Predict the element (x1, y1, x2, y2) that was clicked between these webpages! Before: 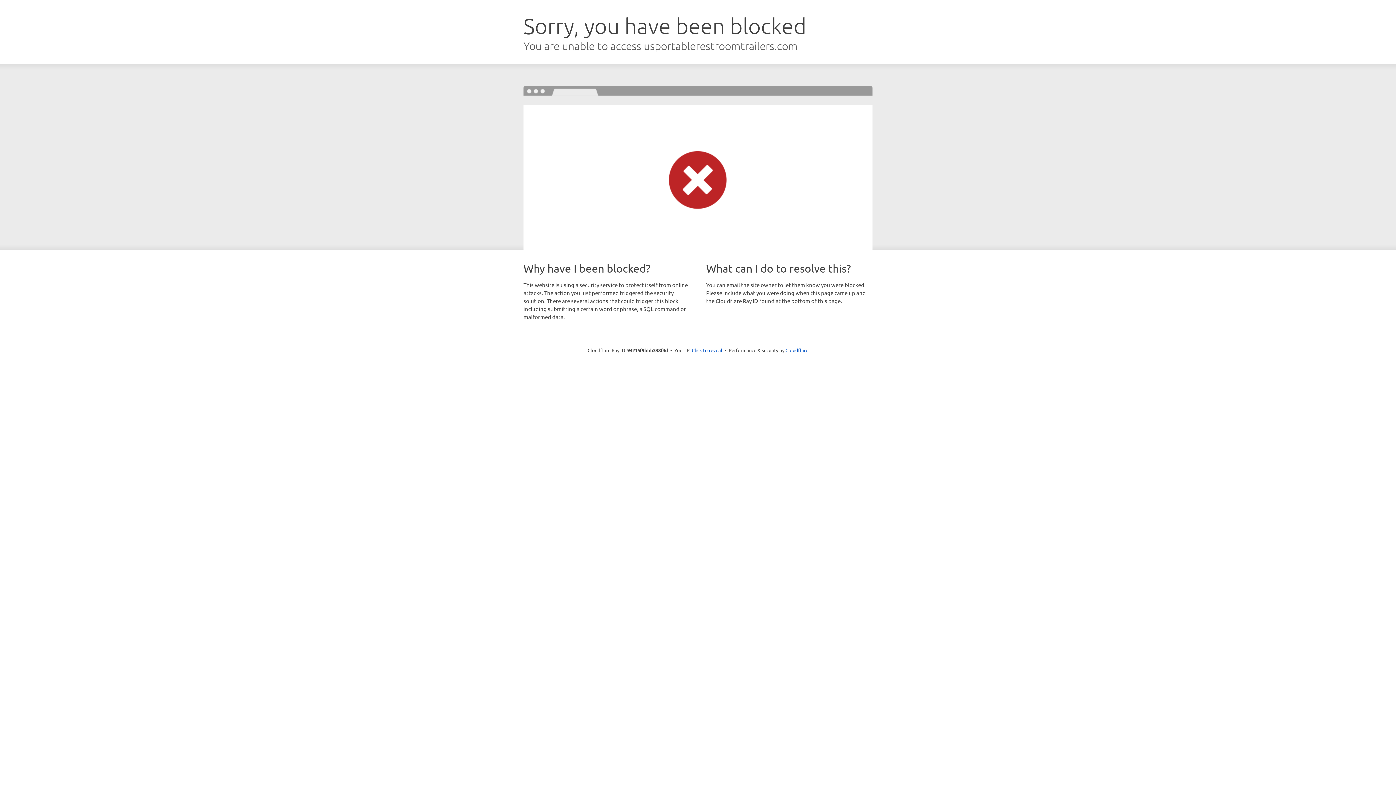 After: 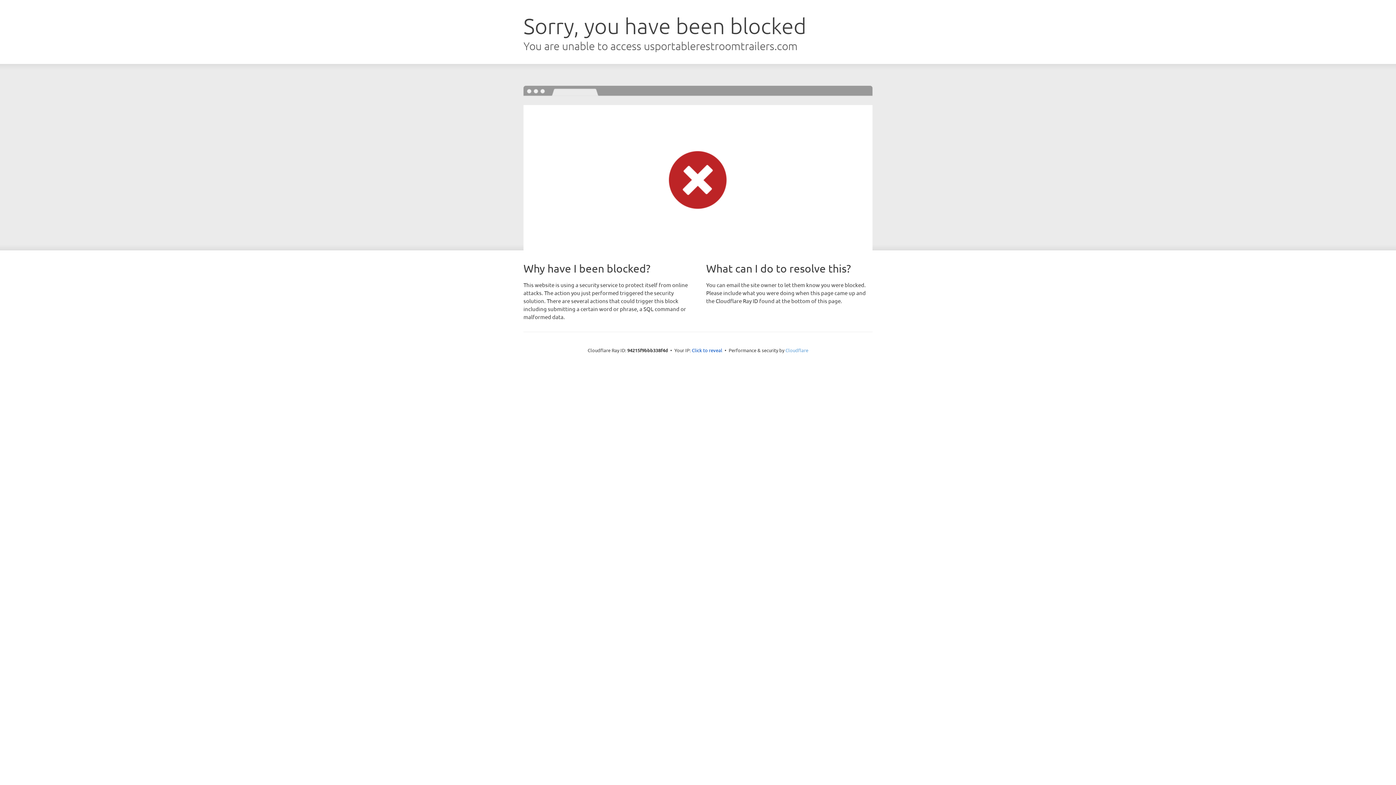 Action: label: Cloudflare bbox: (785, 347, 808, 353)